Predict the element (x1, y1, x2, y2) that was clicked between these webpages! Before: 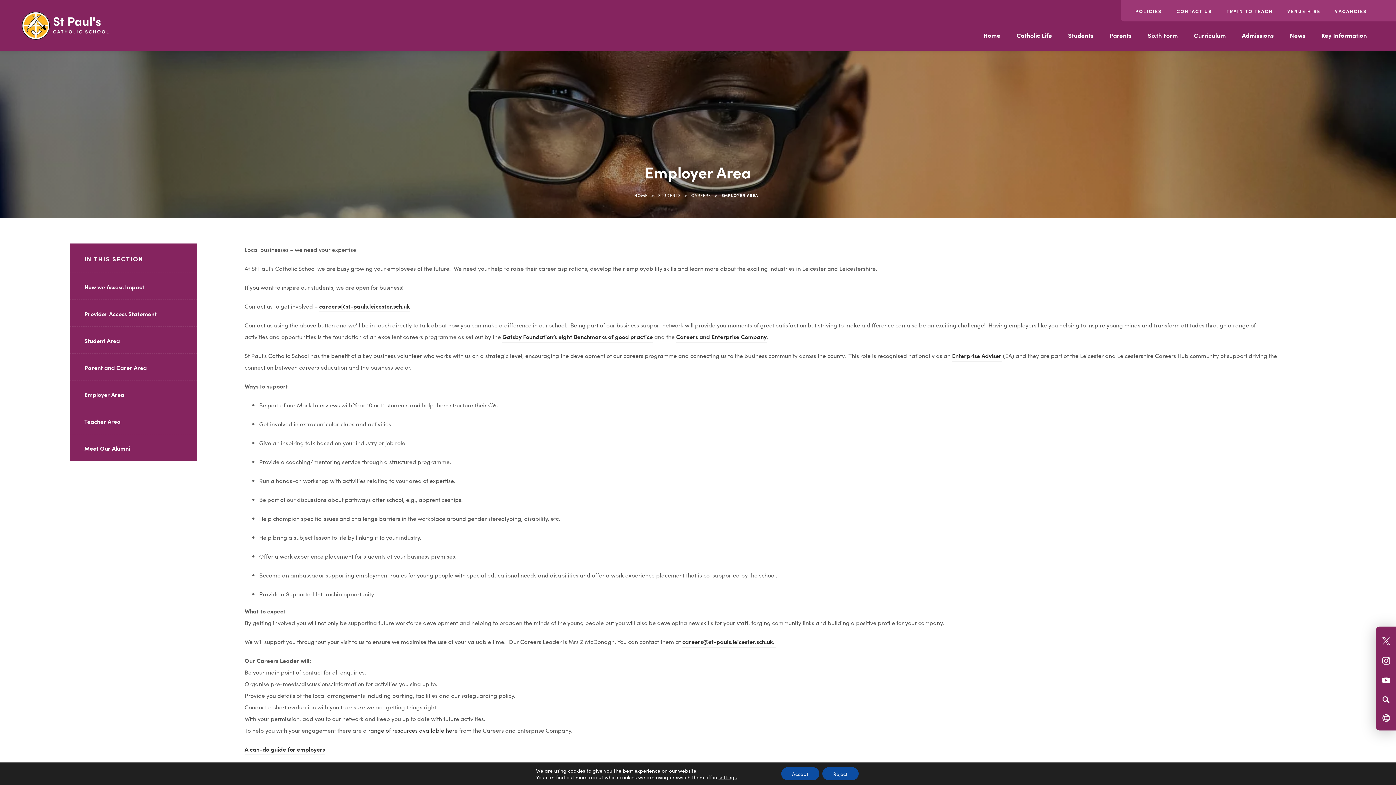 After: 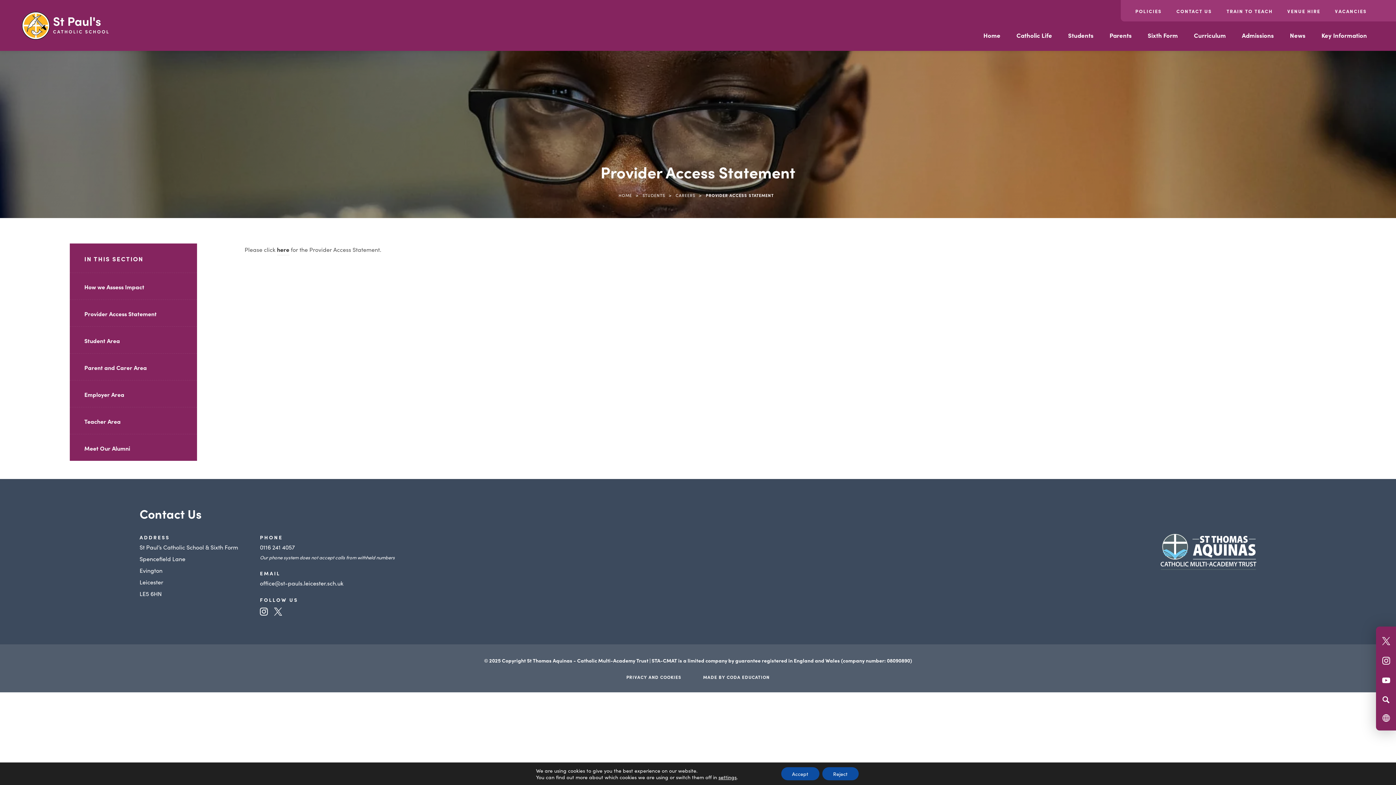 Action: label: Provider Access Statement bbox: (69, 300, 197, 326)